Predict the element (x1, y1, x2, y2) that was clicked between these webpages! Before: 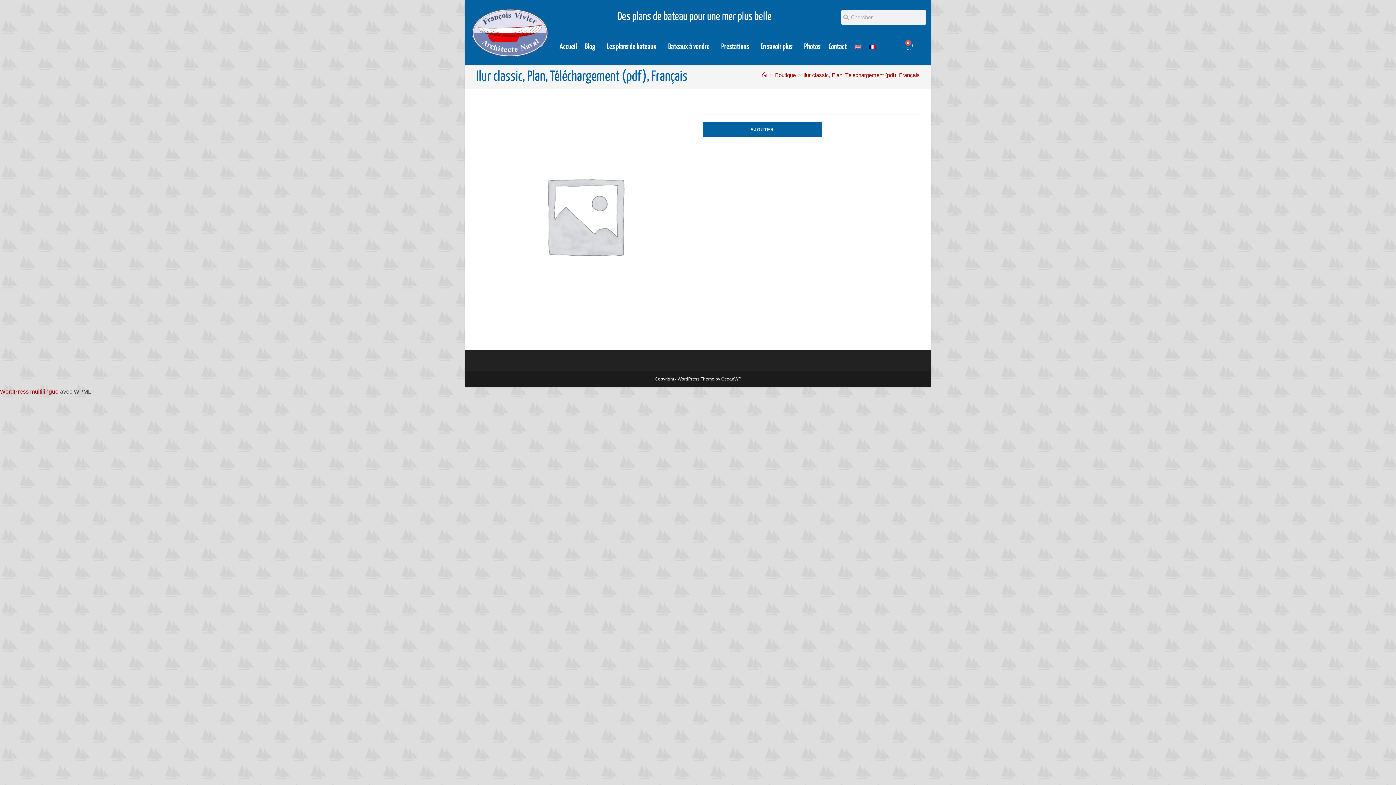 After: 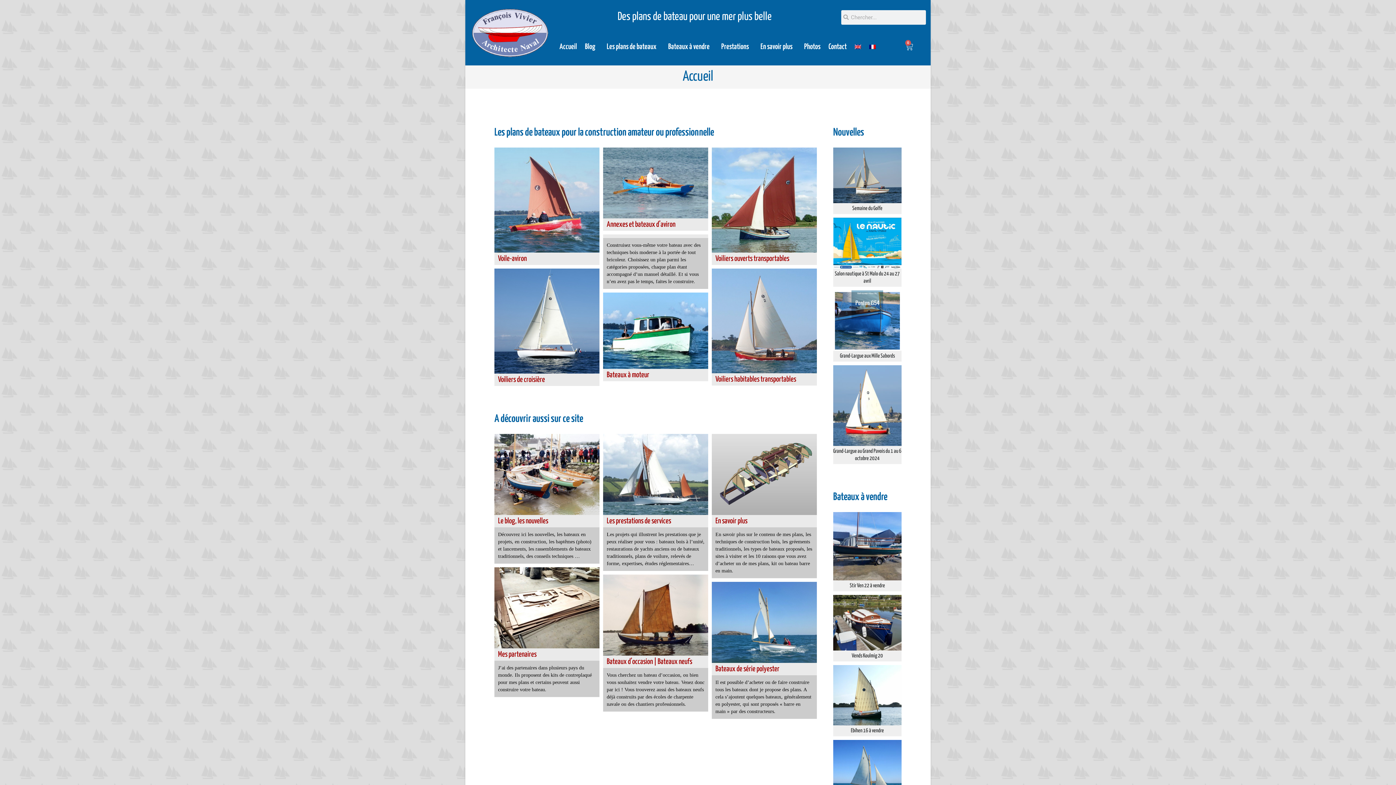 Action: bbox: (472, 8, 548, 56)